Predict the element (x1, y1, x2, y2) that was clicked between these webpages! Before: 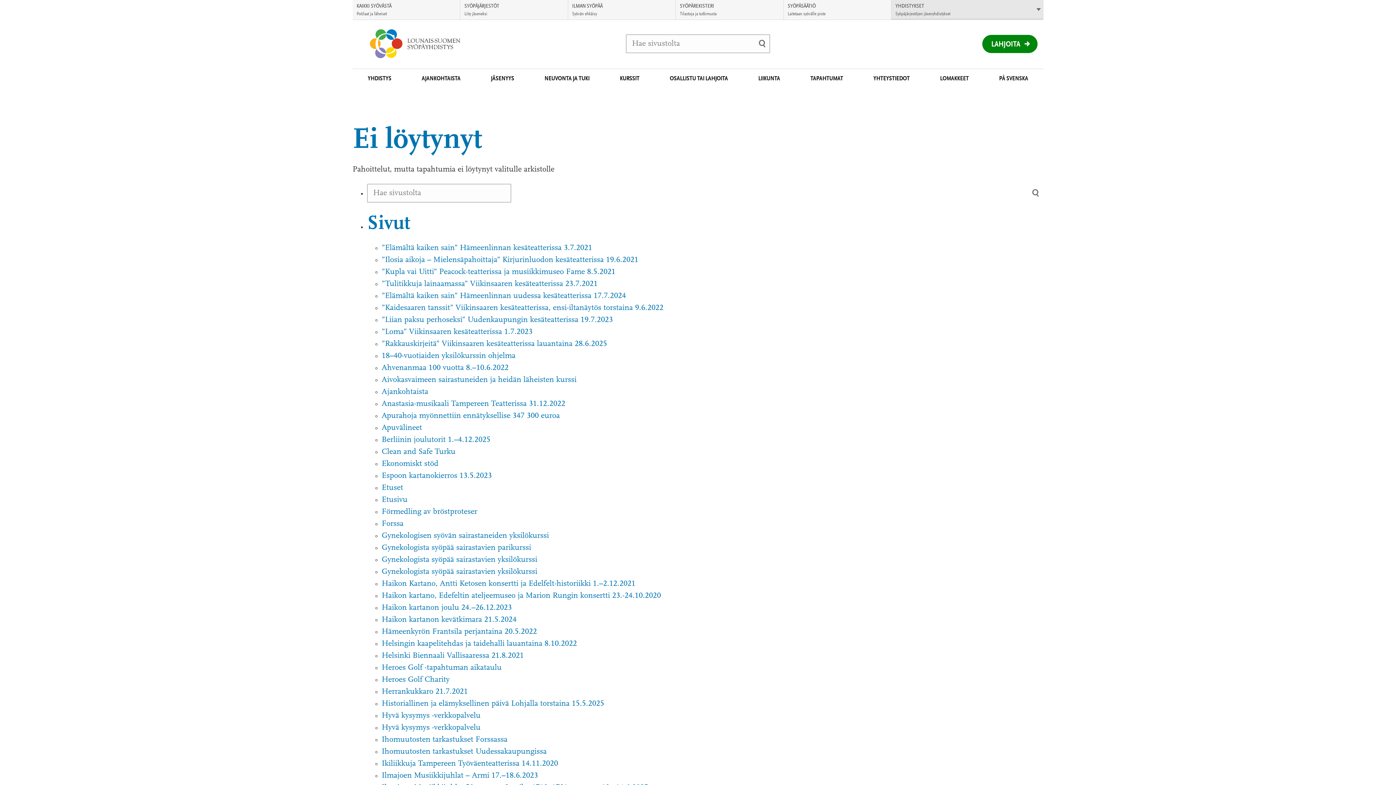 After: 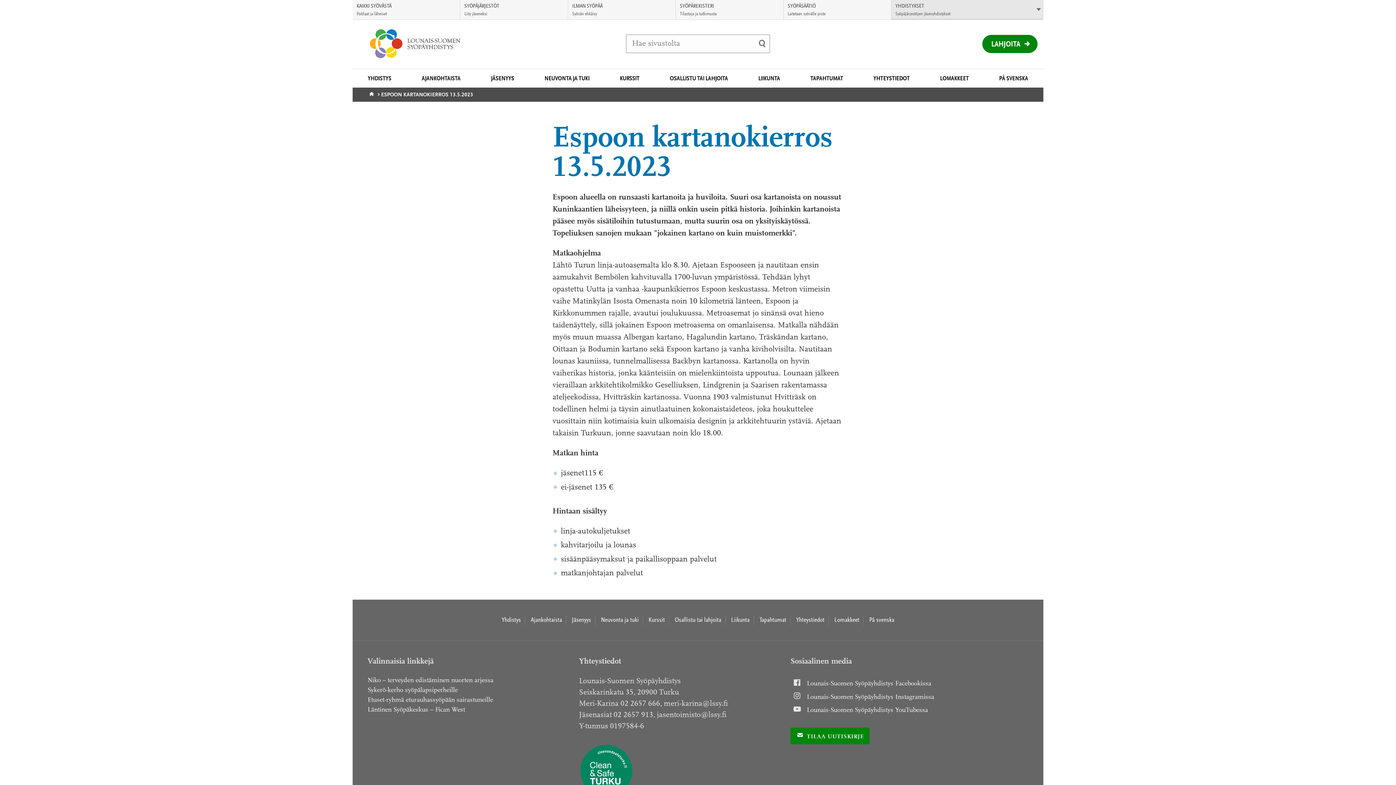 Action: bbox: (381, 472, 492, 480) label: Espoon kartanokierros 13.5.2023